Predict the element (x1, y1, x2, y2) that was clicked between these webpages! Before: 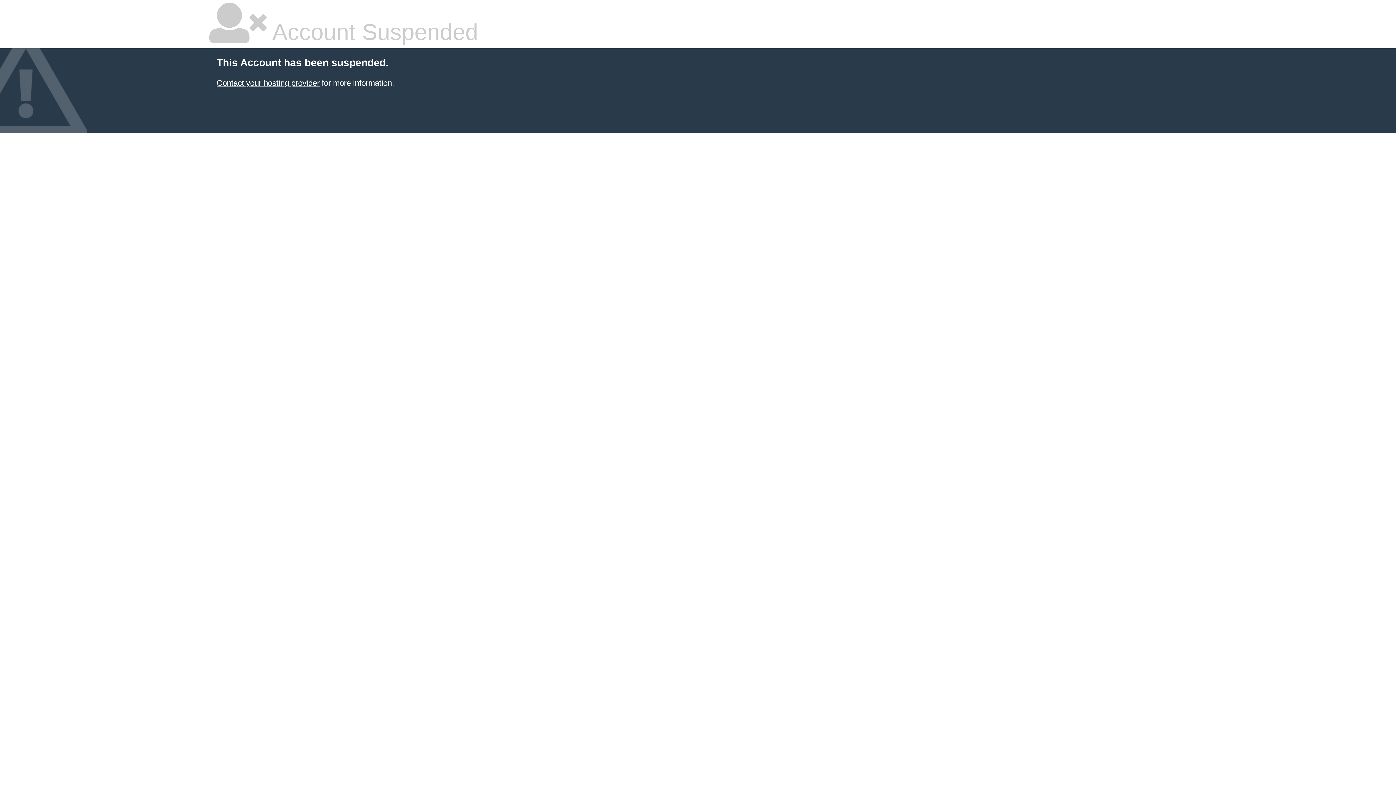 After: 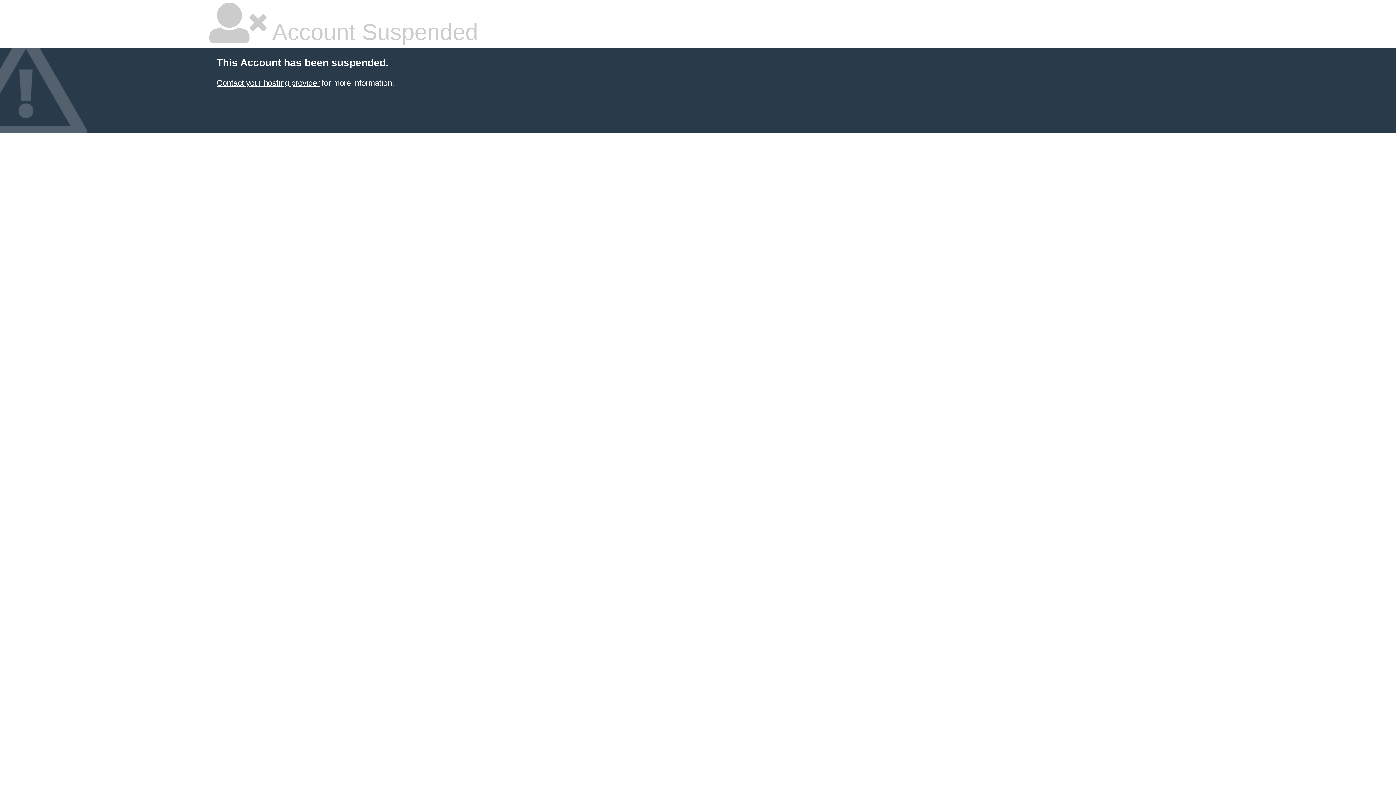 Action: label: Contact your hosting provider bbox: (216, 78, 319, 87)